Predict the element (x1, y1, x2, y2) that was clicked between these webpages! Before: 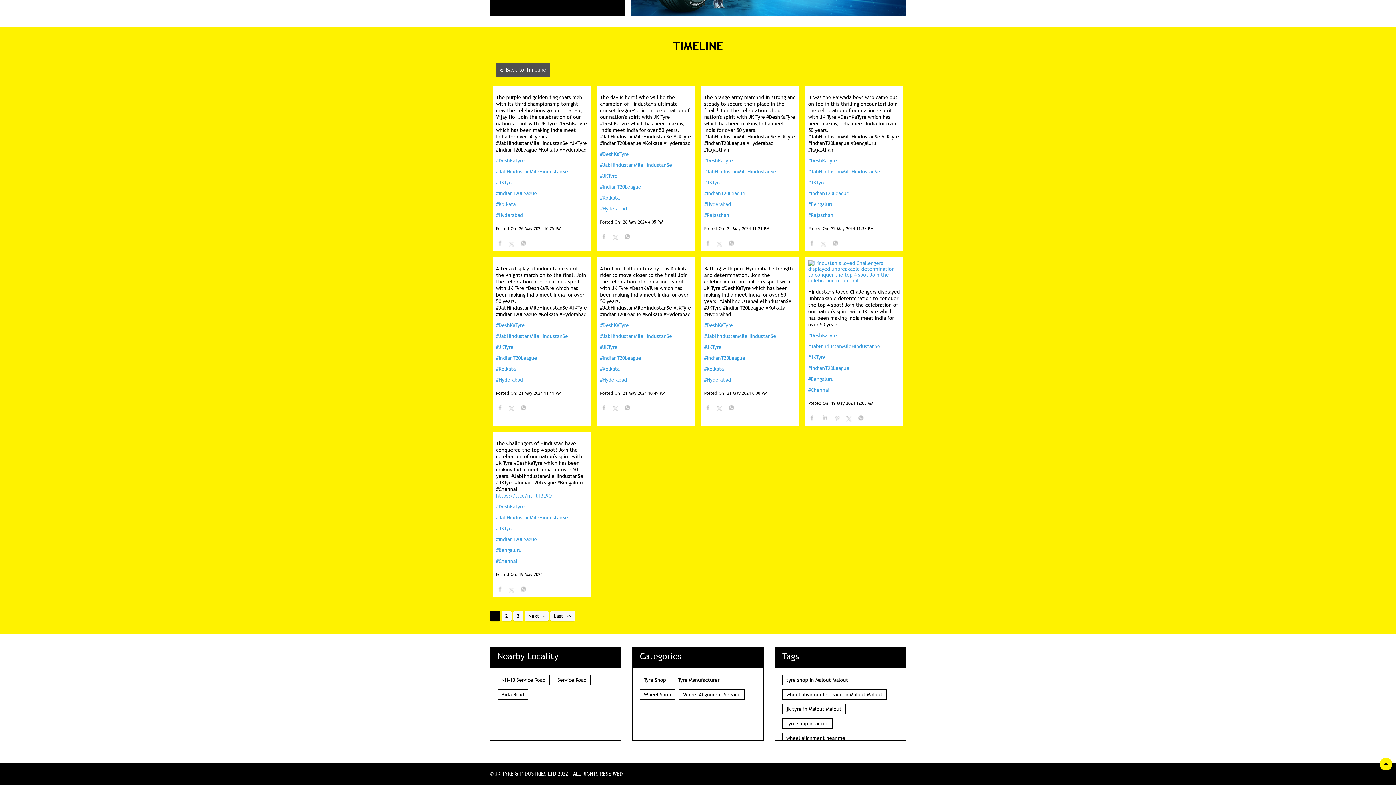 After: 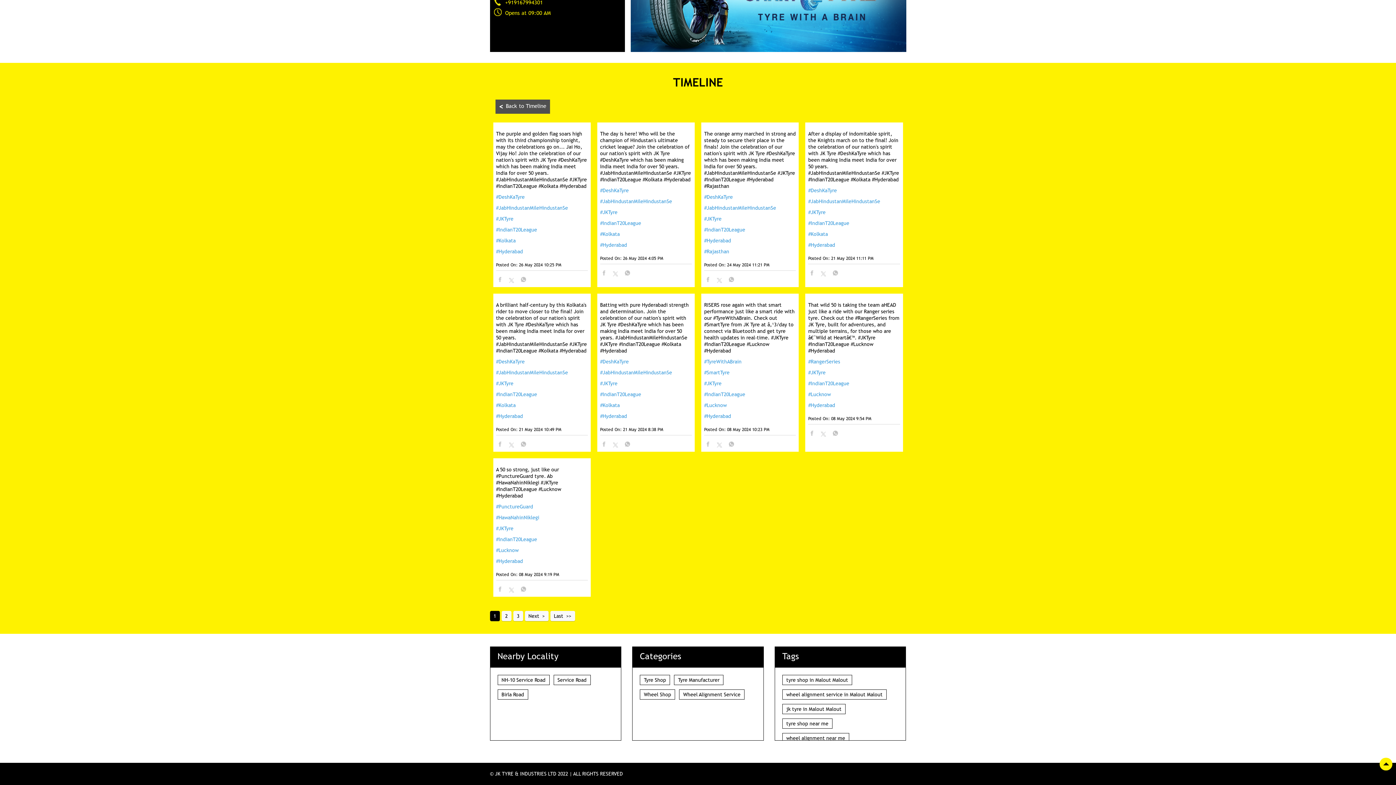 Action: bbox: (704, 376, 796, 383) label: #Hyderabad